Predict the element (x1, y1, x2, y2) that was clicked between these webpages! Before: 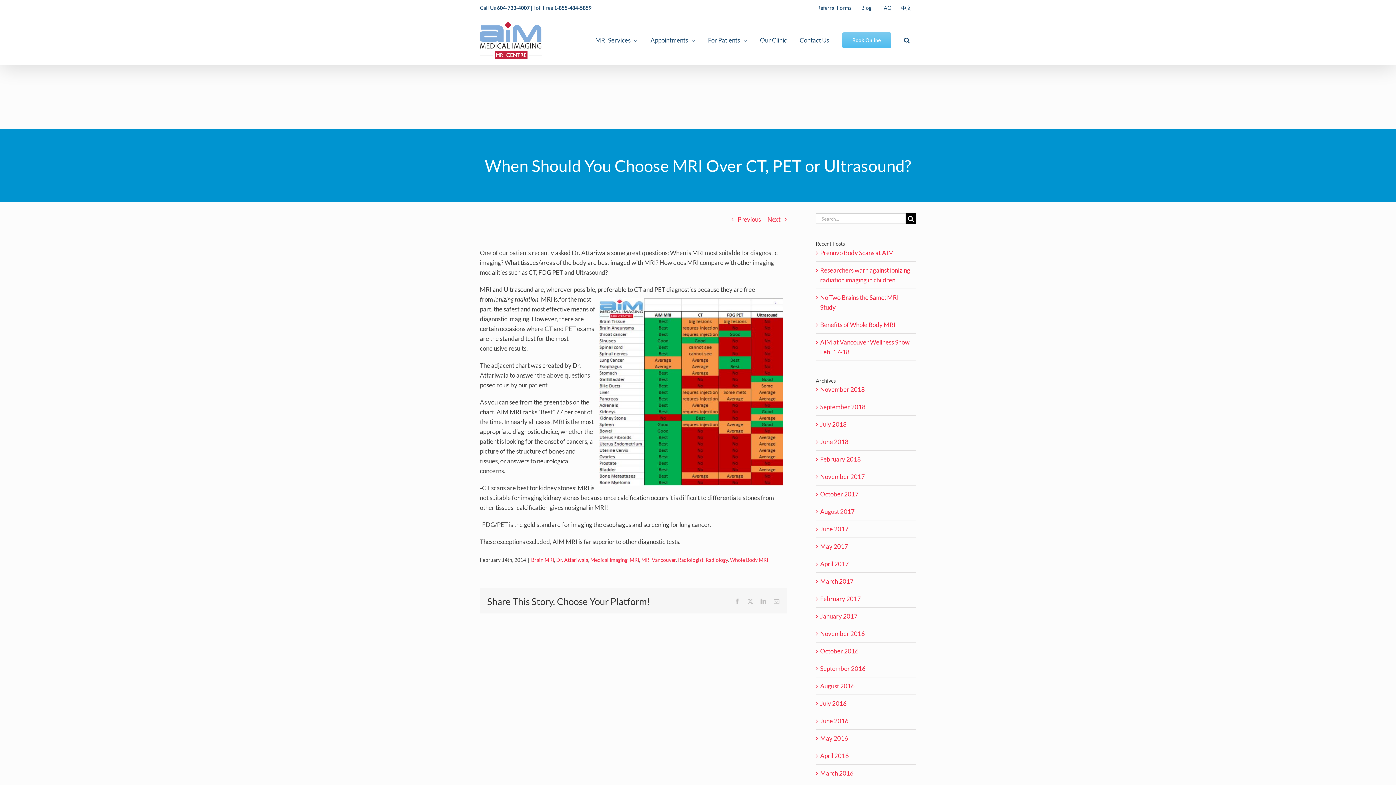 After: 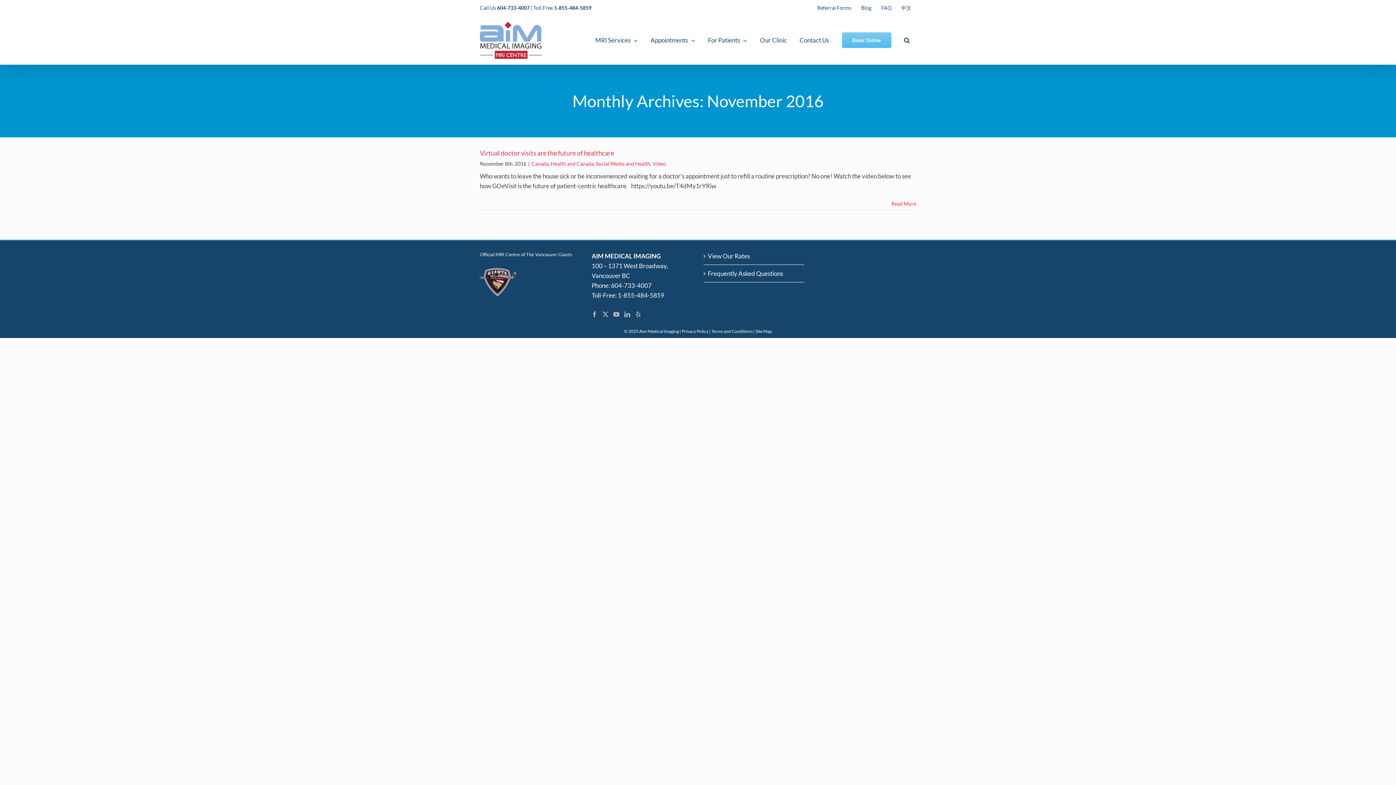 Action: bbox: (820, 630, 865, 637) label: November 2016